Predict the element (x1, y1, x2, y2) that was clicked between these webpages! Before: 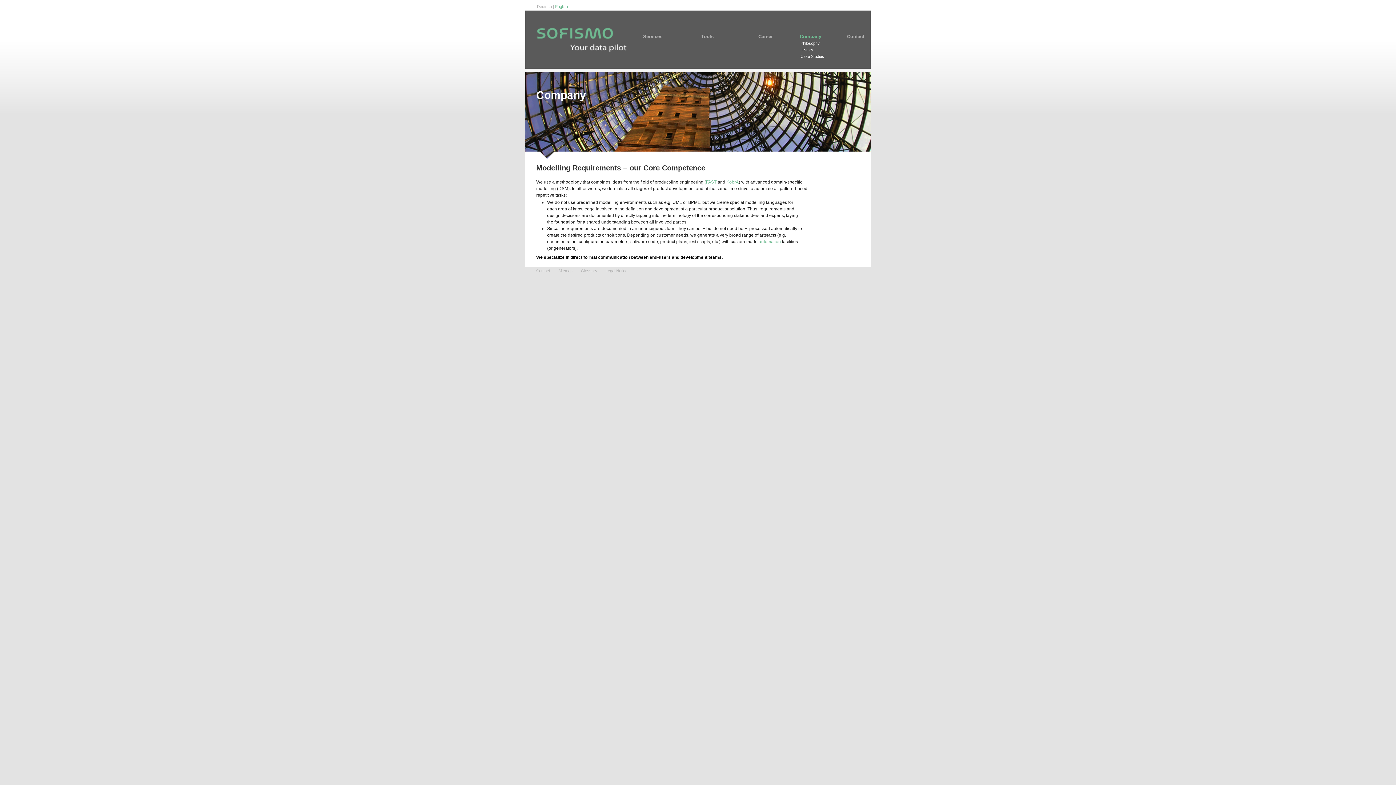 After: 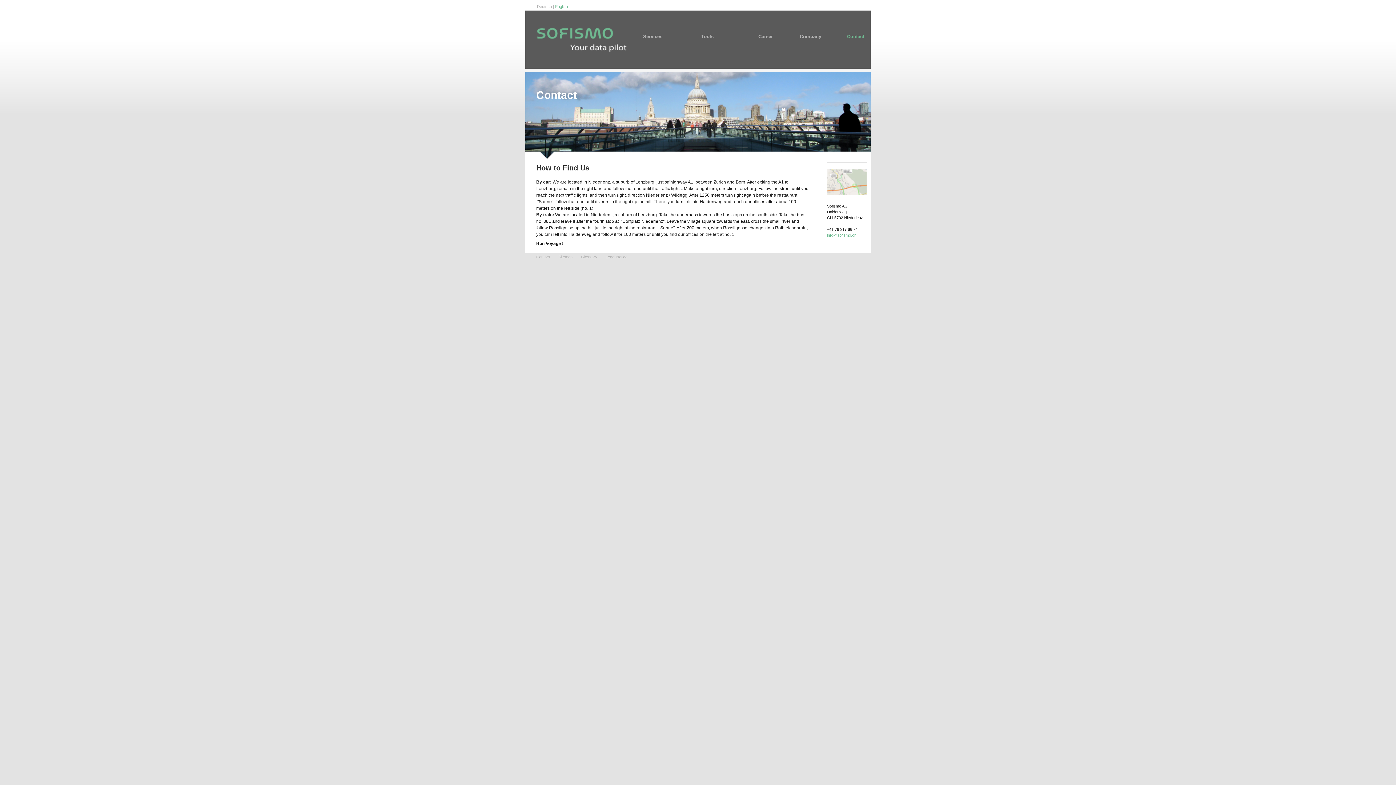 Action: bbox: (534, 266, 552, 274) label: Contact